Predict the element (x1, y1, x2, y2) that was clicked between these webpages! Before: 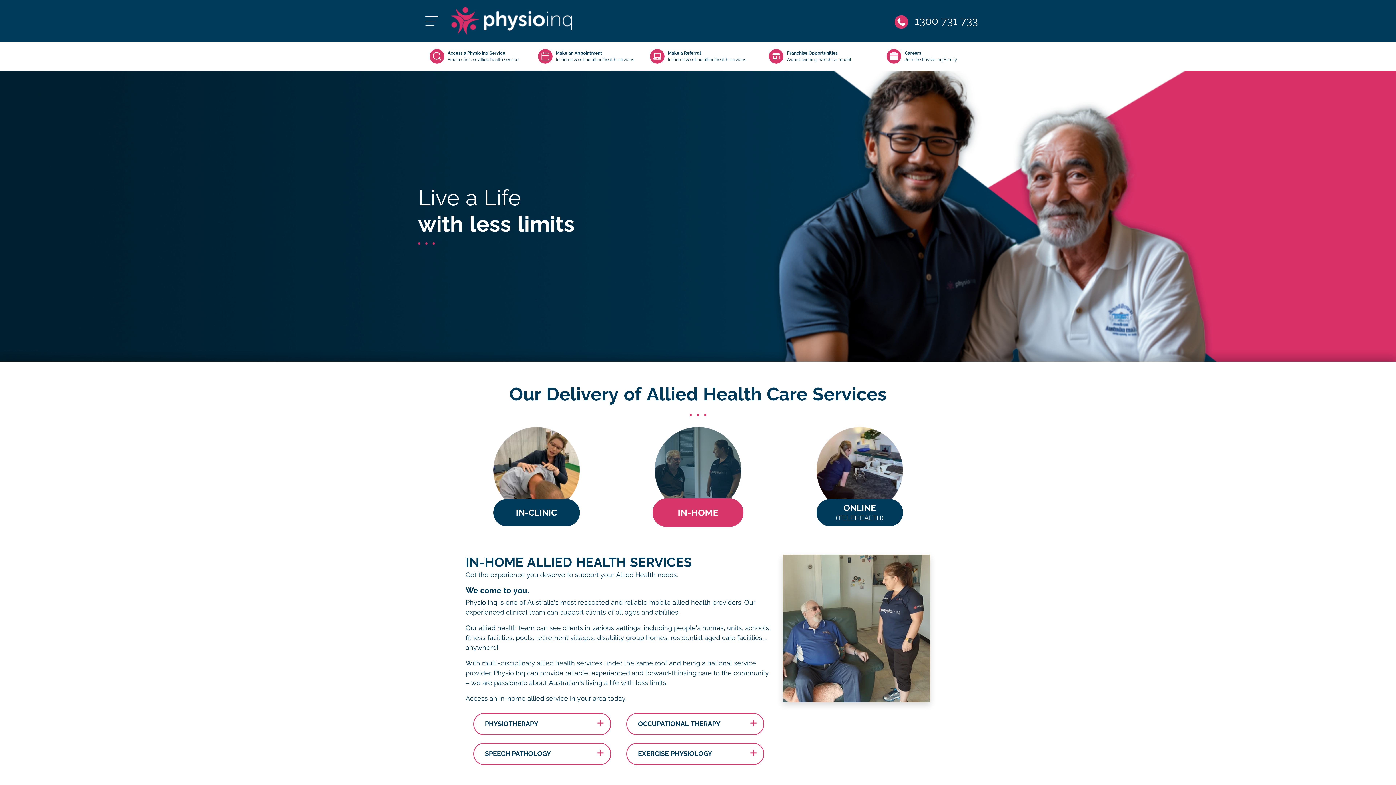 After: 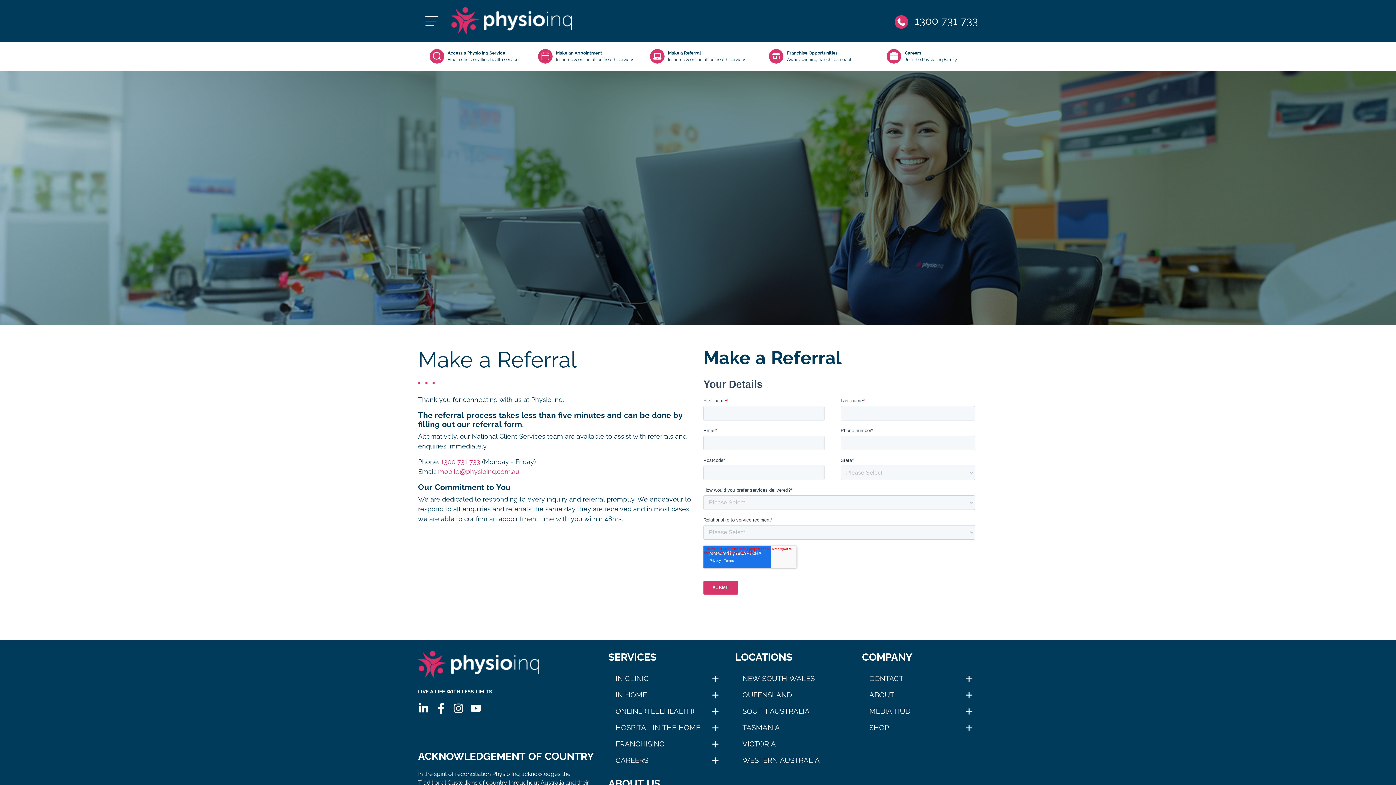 Action: bbox: (642, 49, 754, 63) label: Make a Referral
In-home & online allied health services